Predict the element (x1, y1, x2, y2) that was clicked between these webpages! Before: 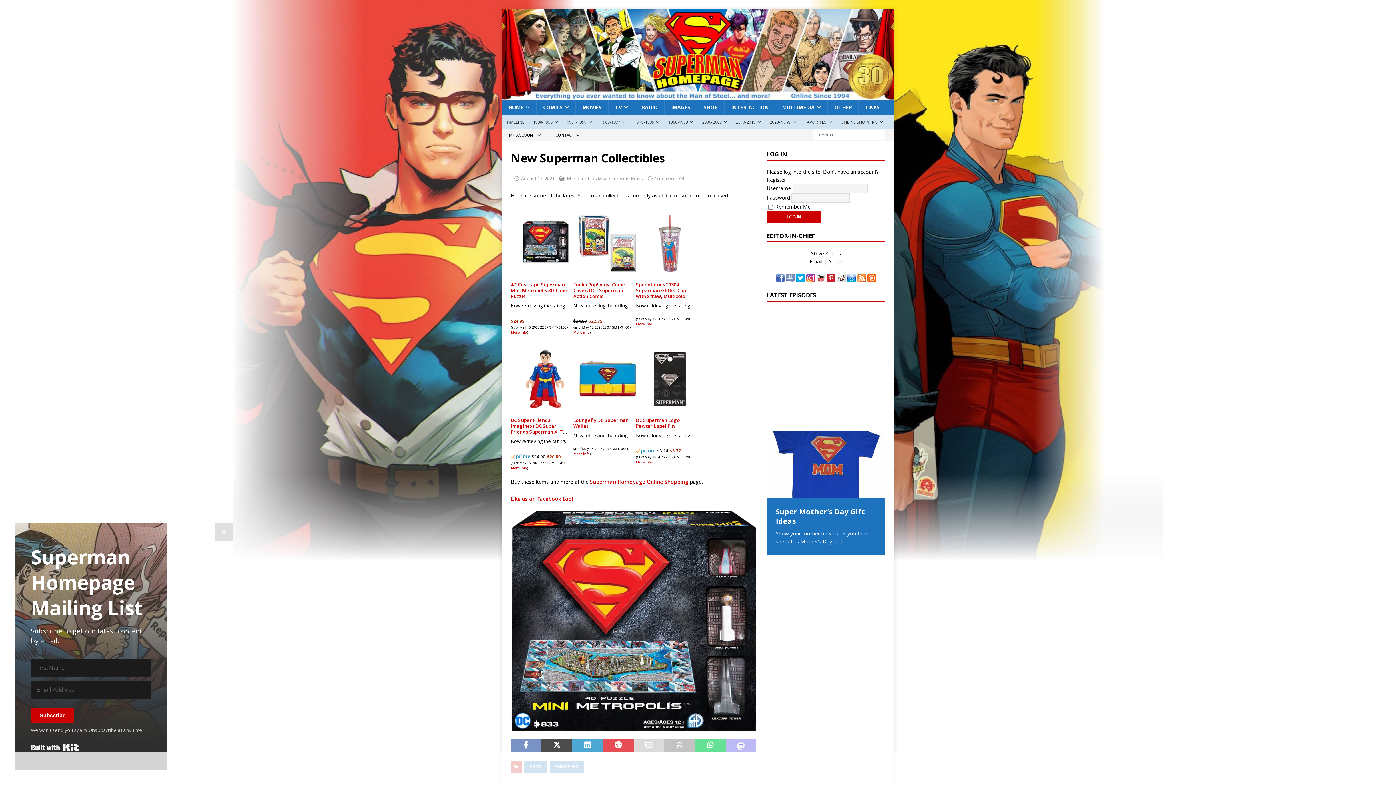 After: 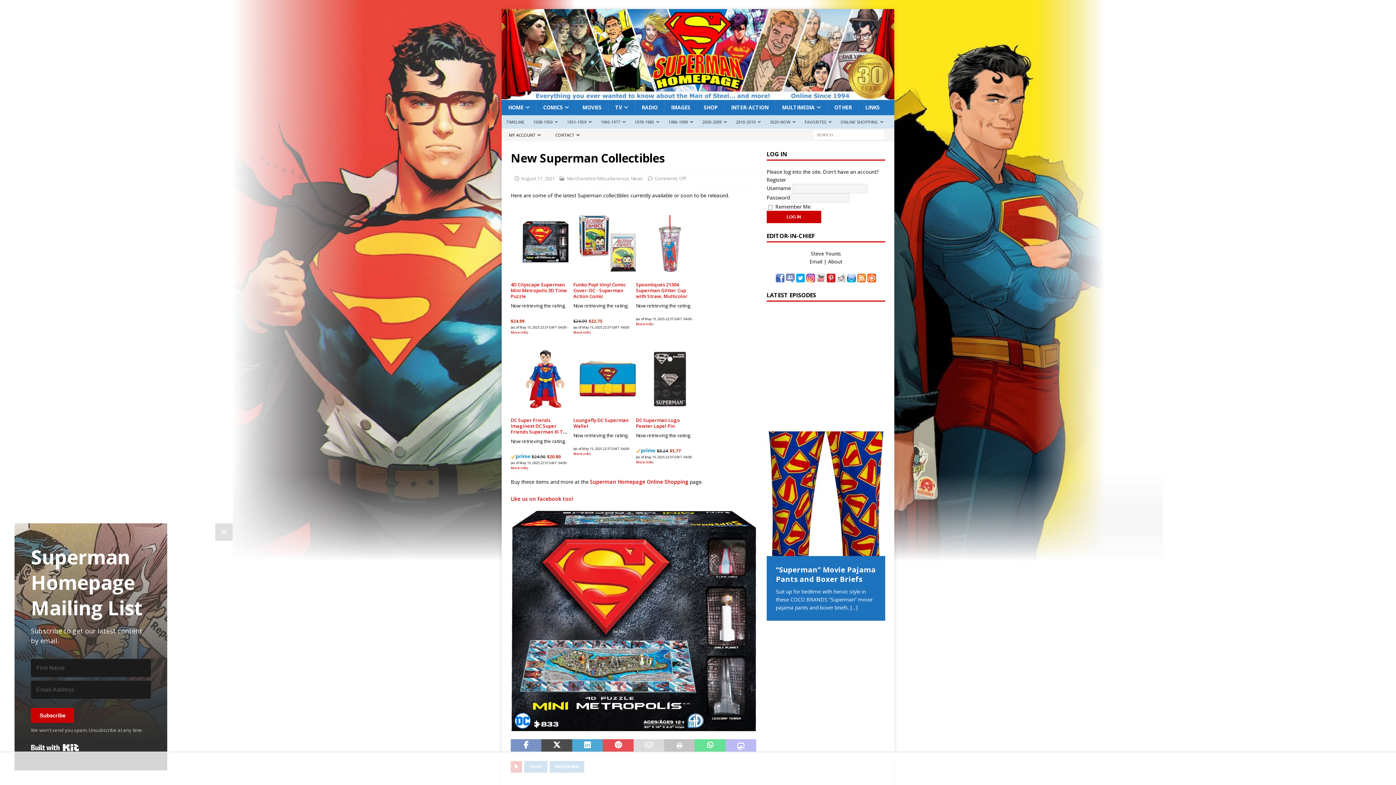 Action: bbox: (806, 274, 815, 281)